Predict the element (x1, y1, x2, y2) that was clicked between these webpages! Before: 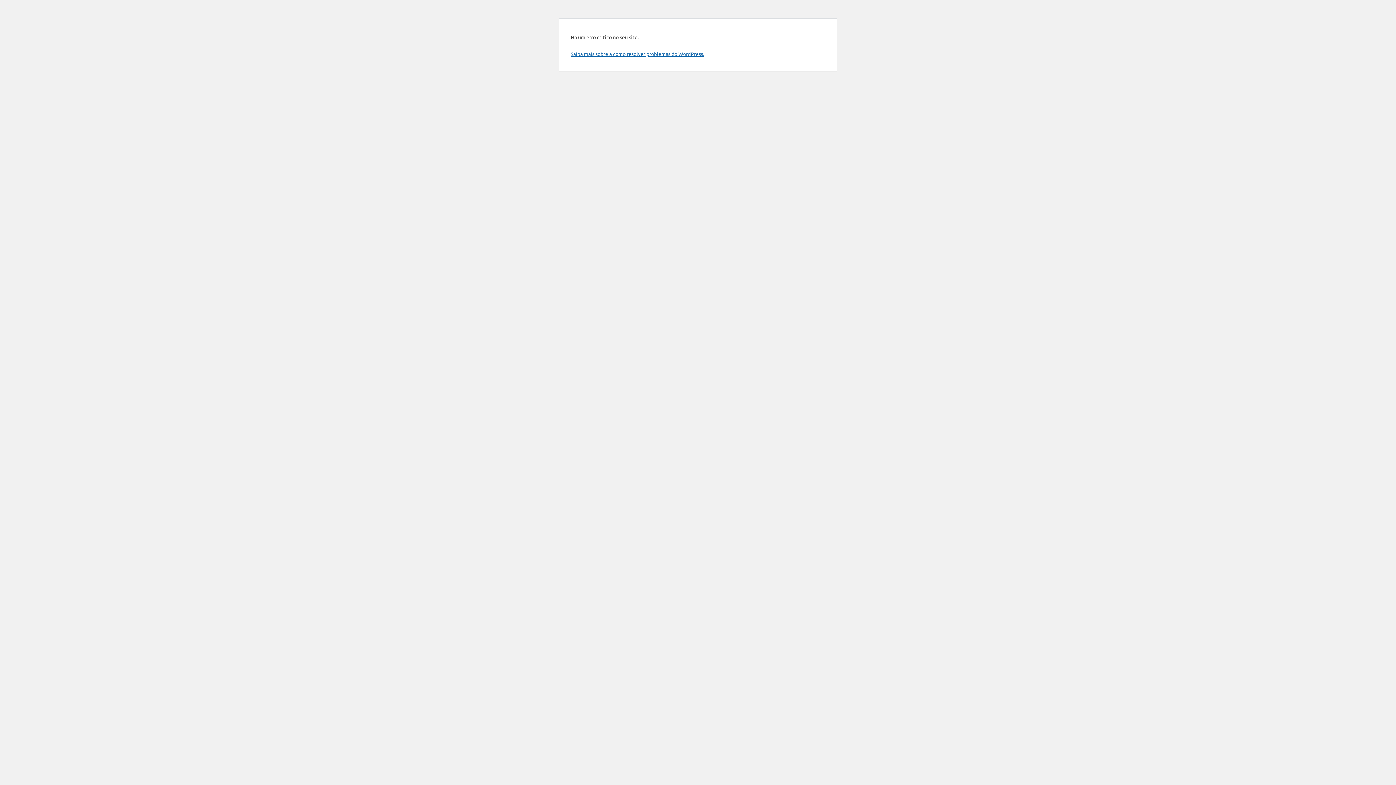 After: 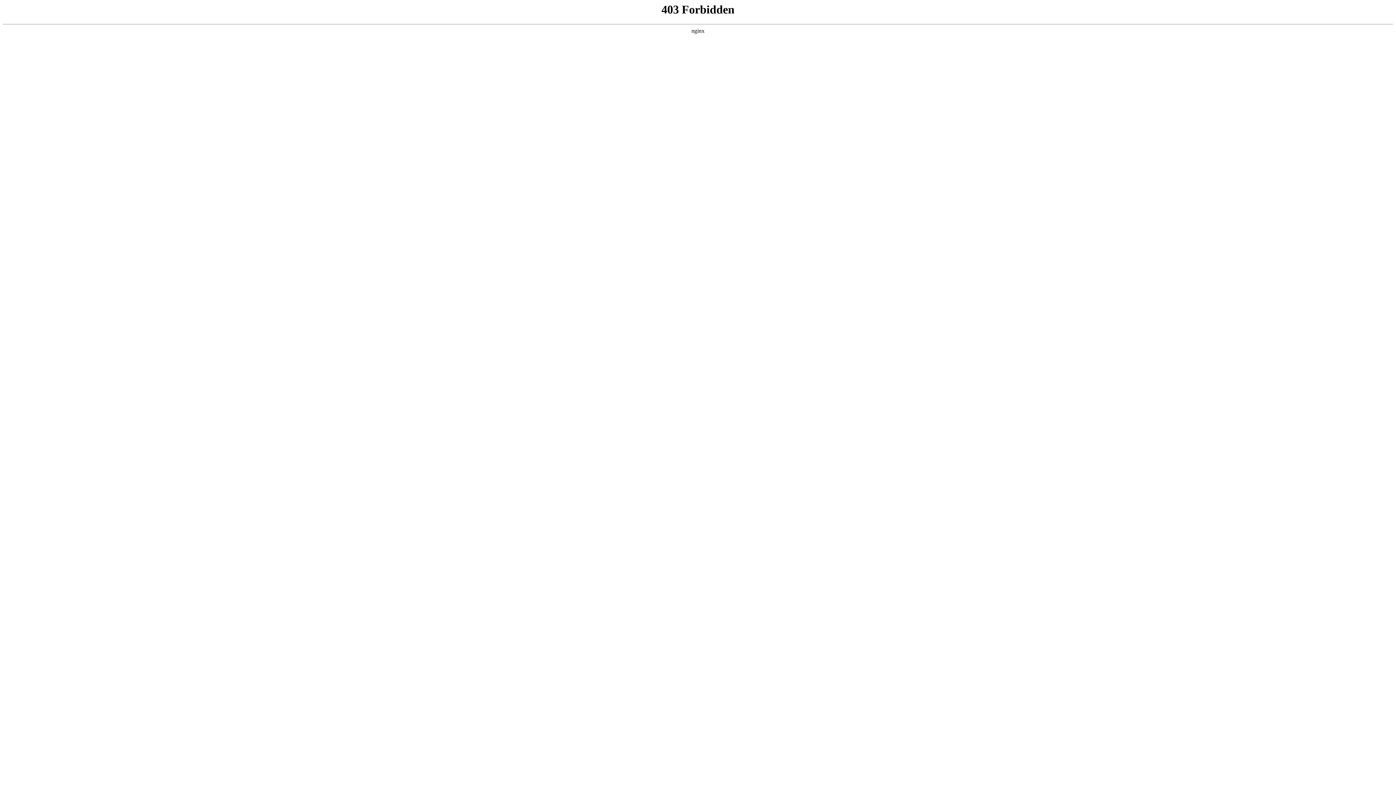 Action: bbox: (570, 50, 704, 57) label: Saiba mais sobre a como resolver problemas do WordPress.